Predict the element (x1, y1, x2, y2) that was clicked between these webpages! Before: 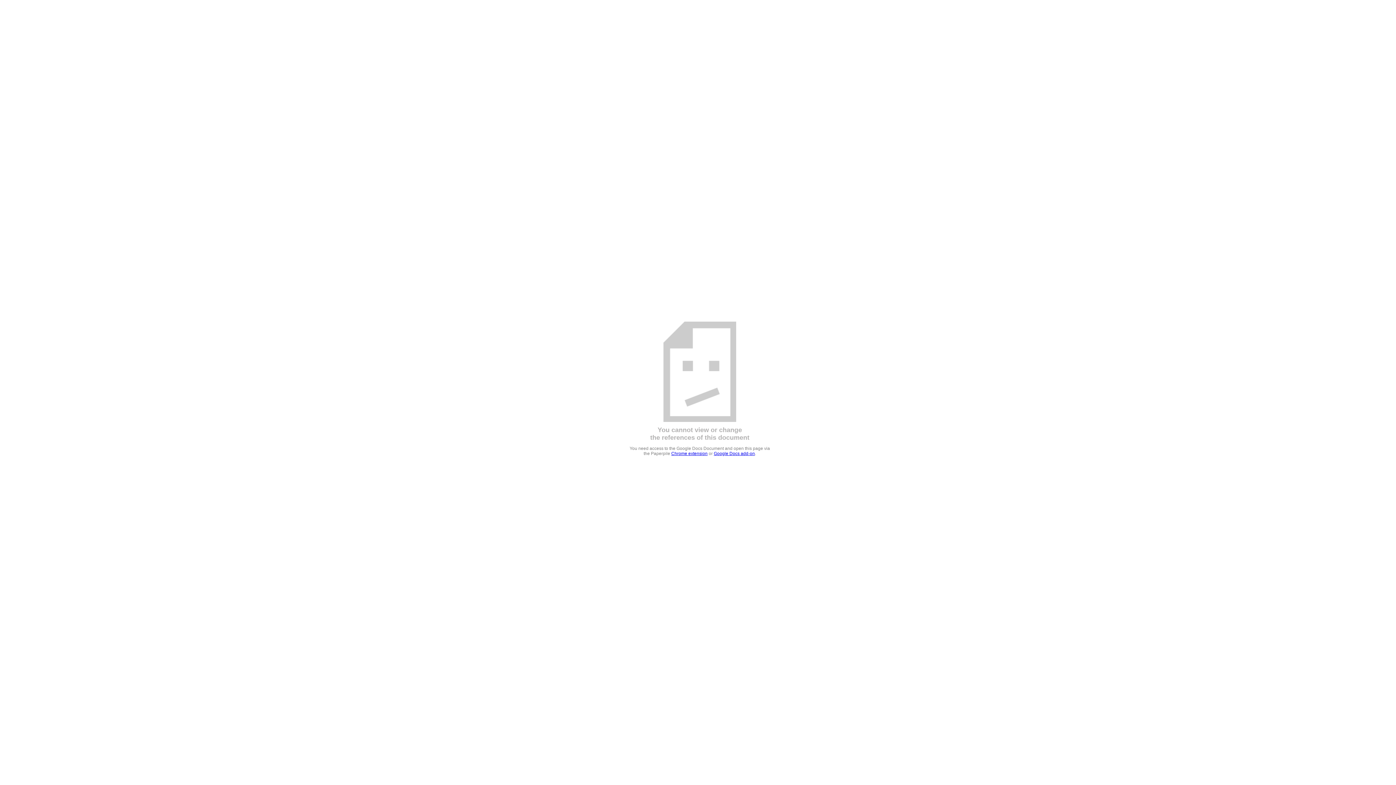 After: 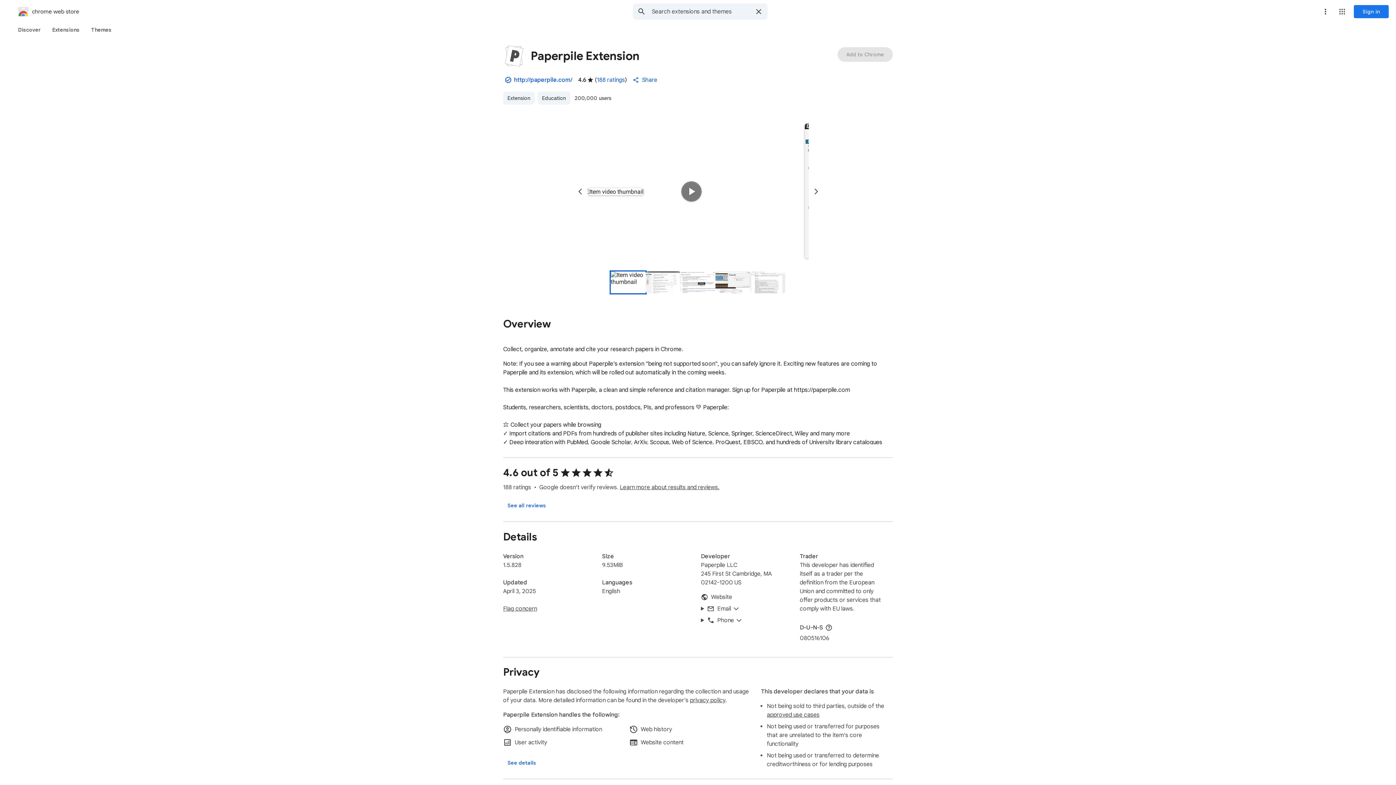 Action: bbox: (671, 451, 707, 456) label: Chrome extension